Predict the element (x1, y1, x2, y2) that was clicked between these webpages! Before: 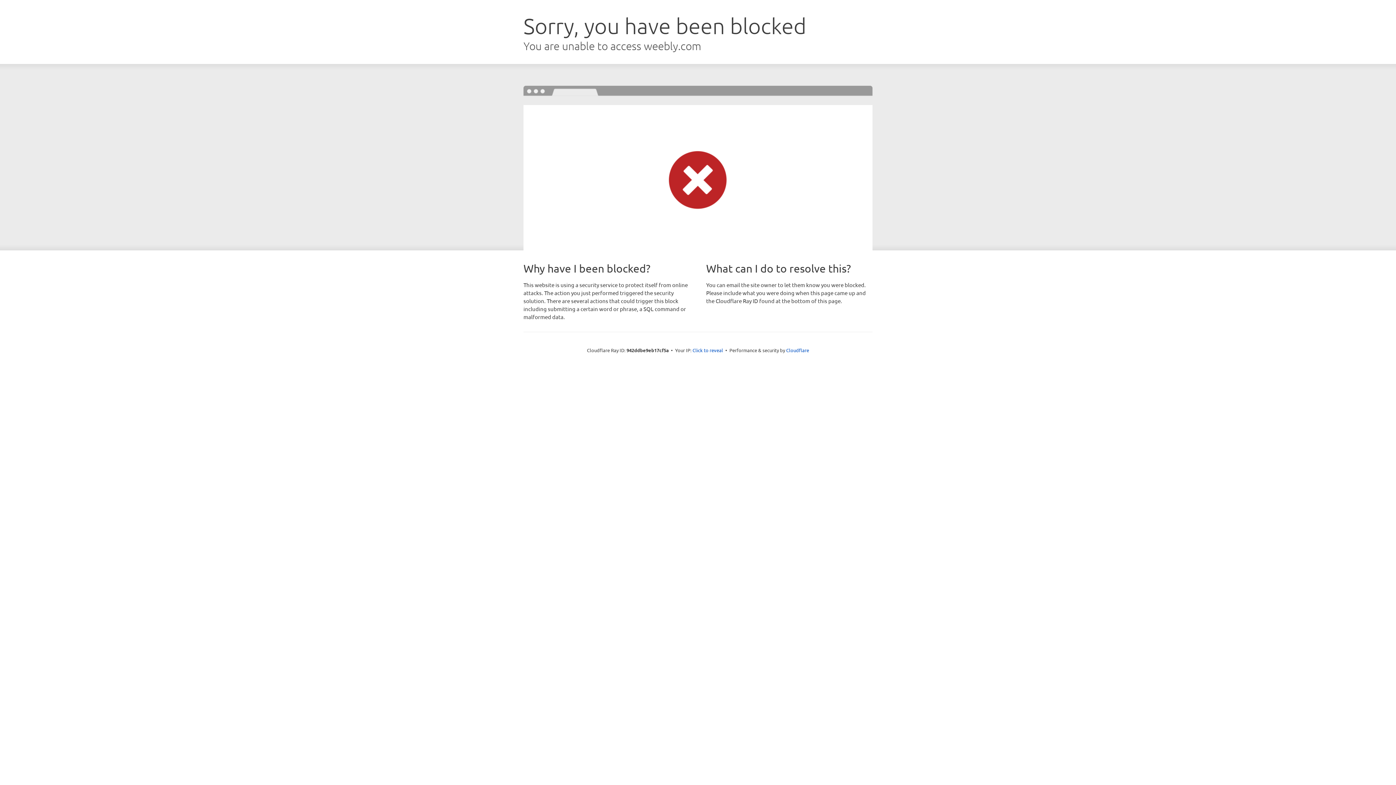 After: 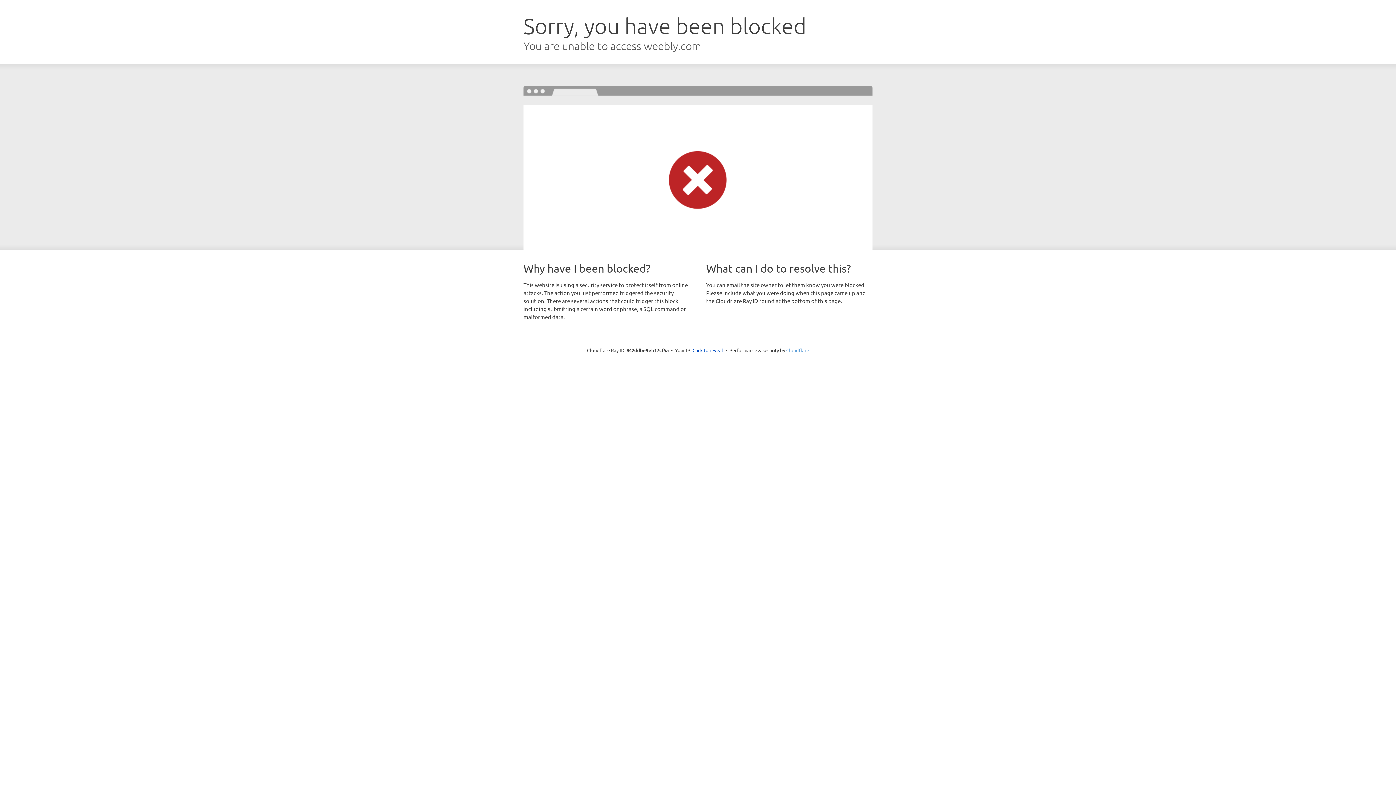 Action: label: Cloudflare bbox: (786, 347, 809, 353)